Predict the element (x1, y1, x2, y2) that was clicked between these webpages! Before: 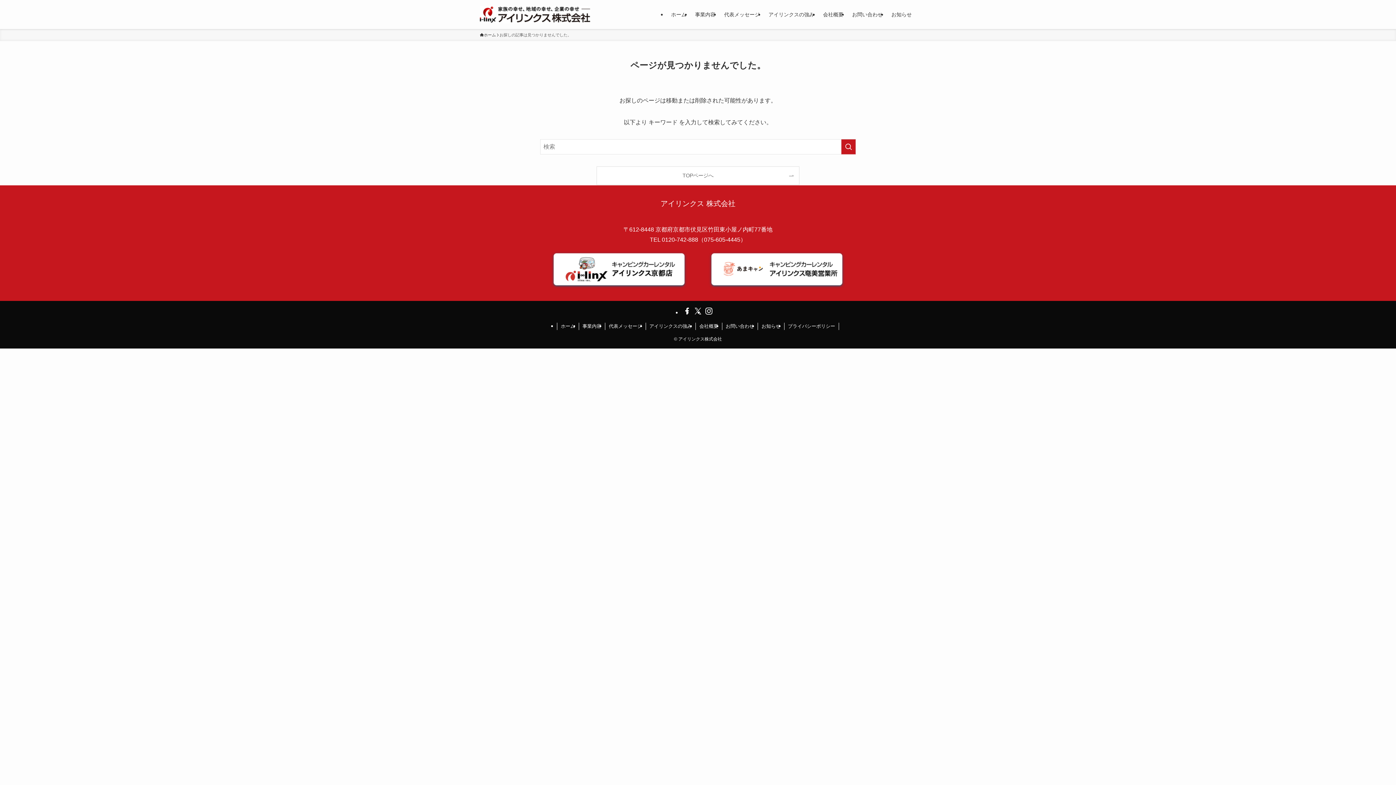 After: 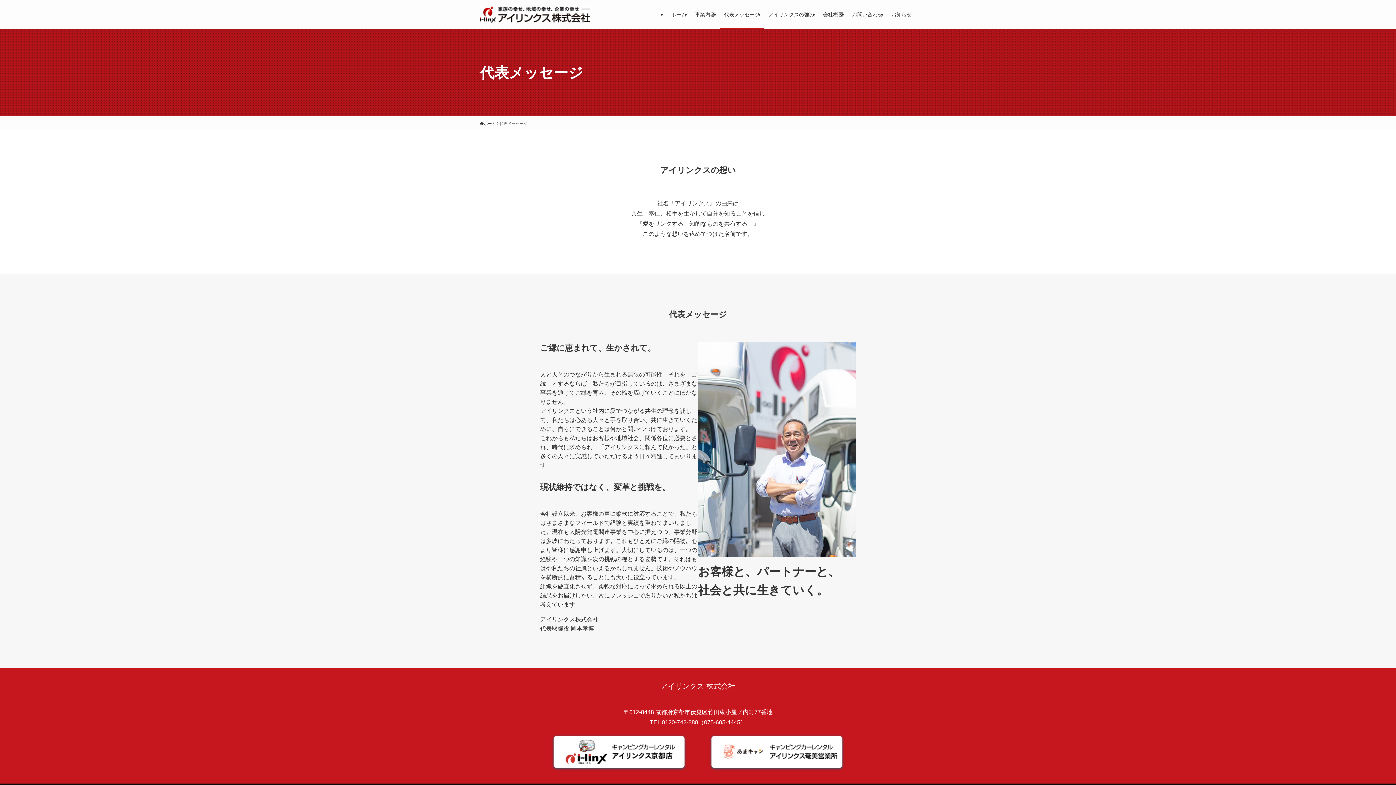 Action: label: 代表メッセージ bbox: (720, 0, 764, 29)